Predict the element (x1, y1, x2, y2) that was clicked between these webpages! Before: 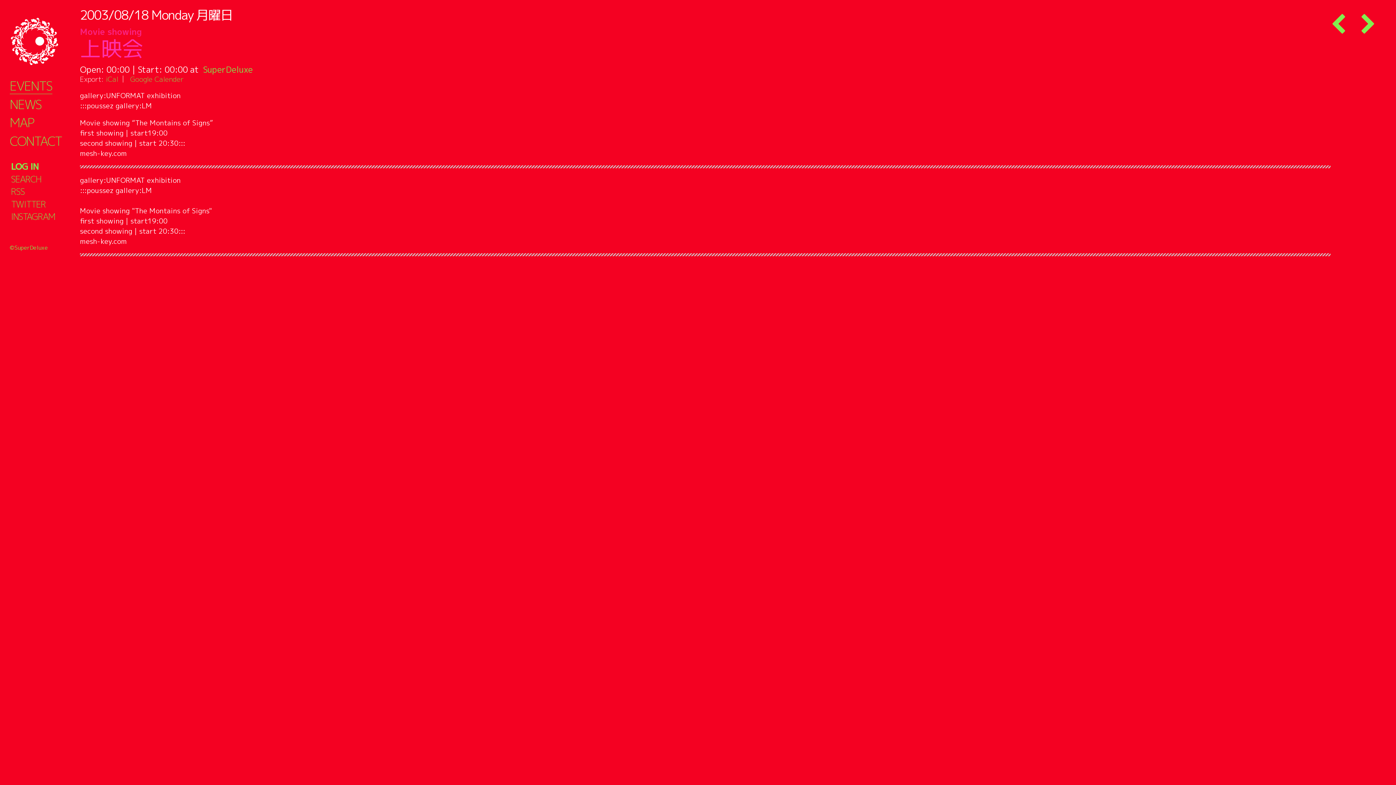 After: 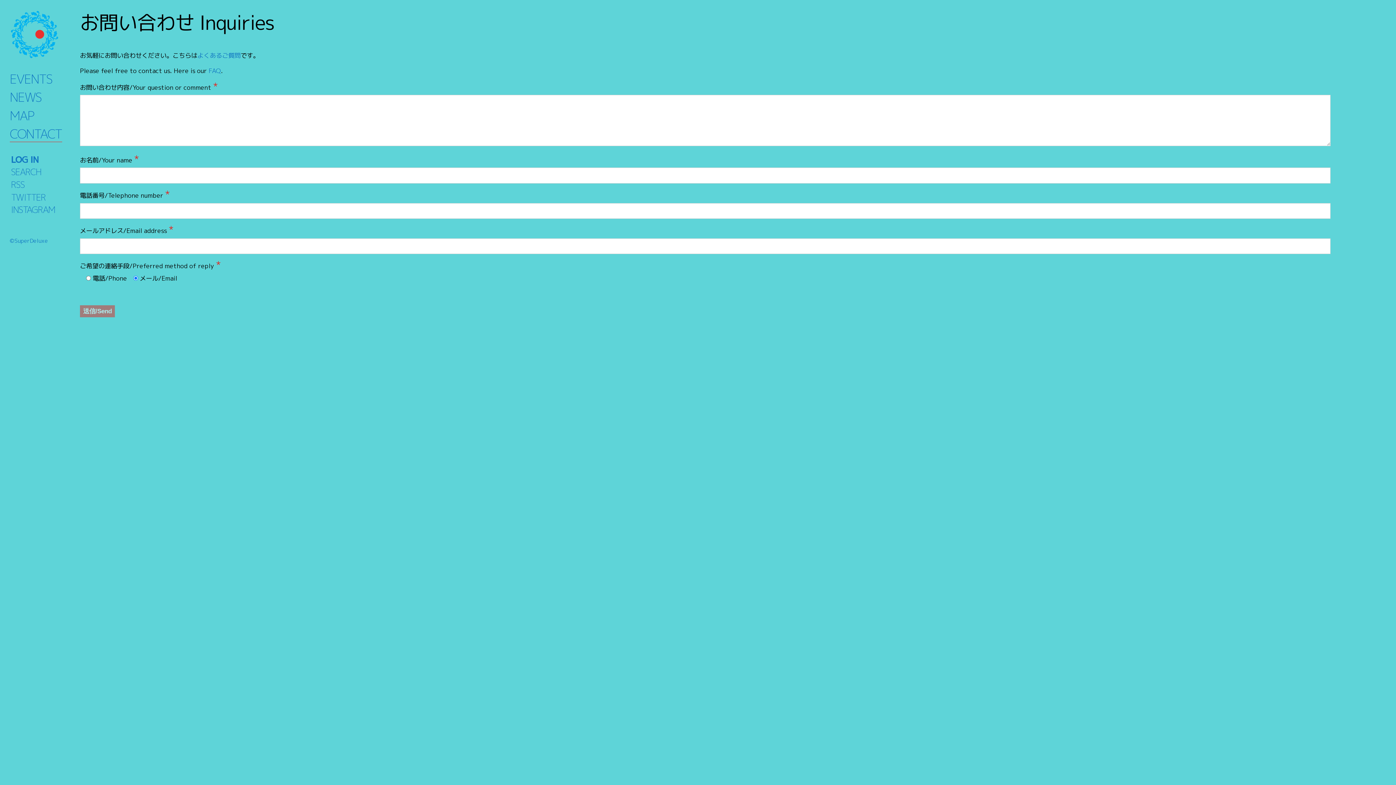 Action: label: CONTACT
コンタクト bbox: (9, 135, 62, 148)